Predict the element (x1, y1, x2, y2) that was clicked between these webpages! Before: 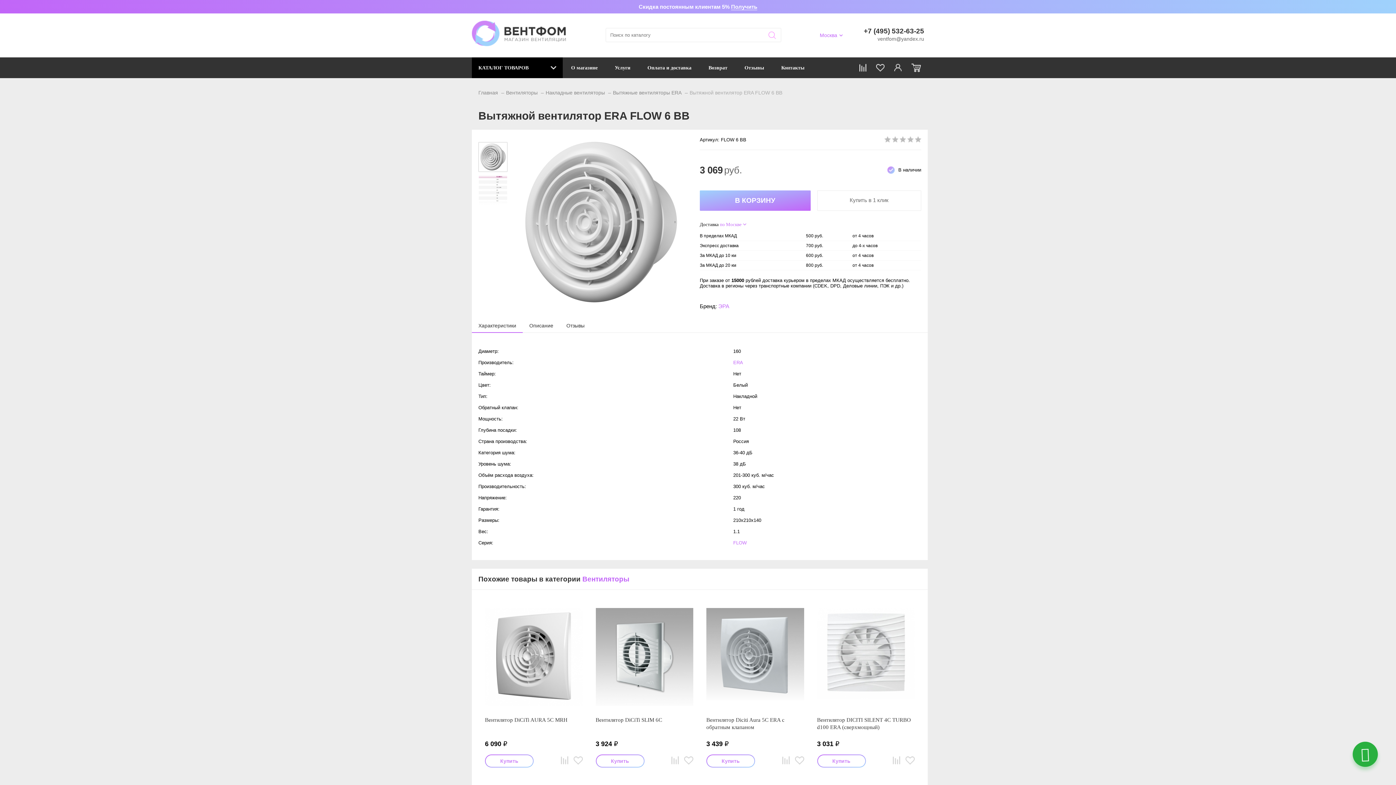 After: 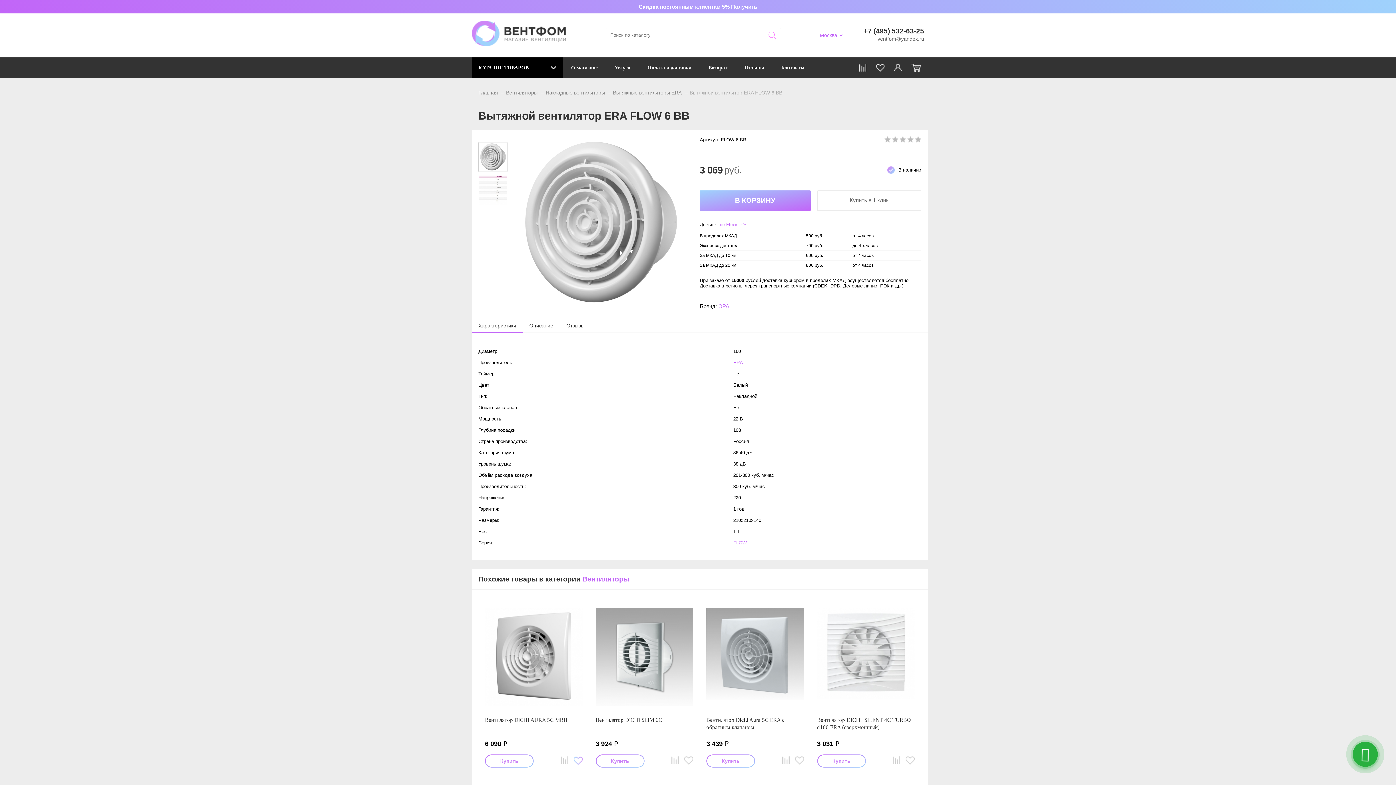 Action: bbox: (573, 756, 582, 765)